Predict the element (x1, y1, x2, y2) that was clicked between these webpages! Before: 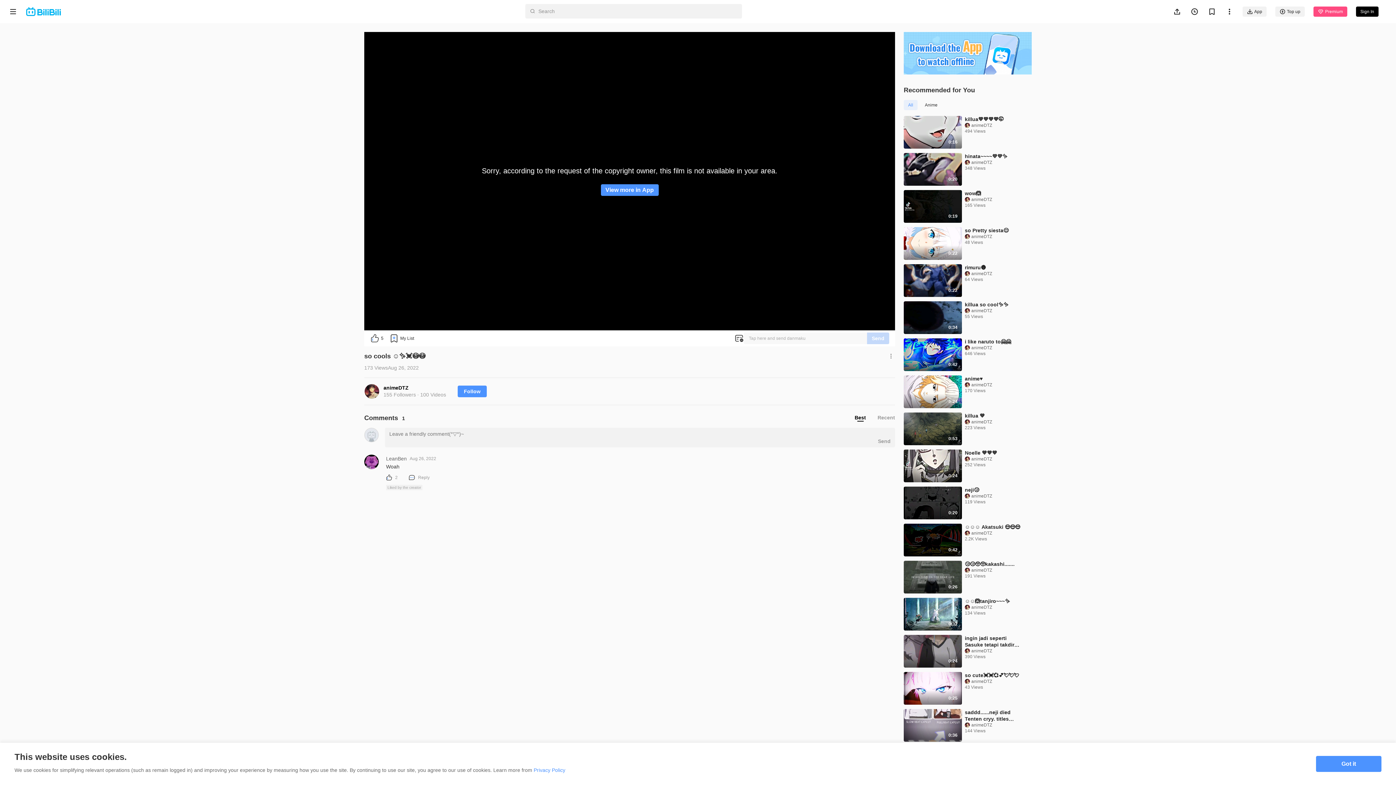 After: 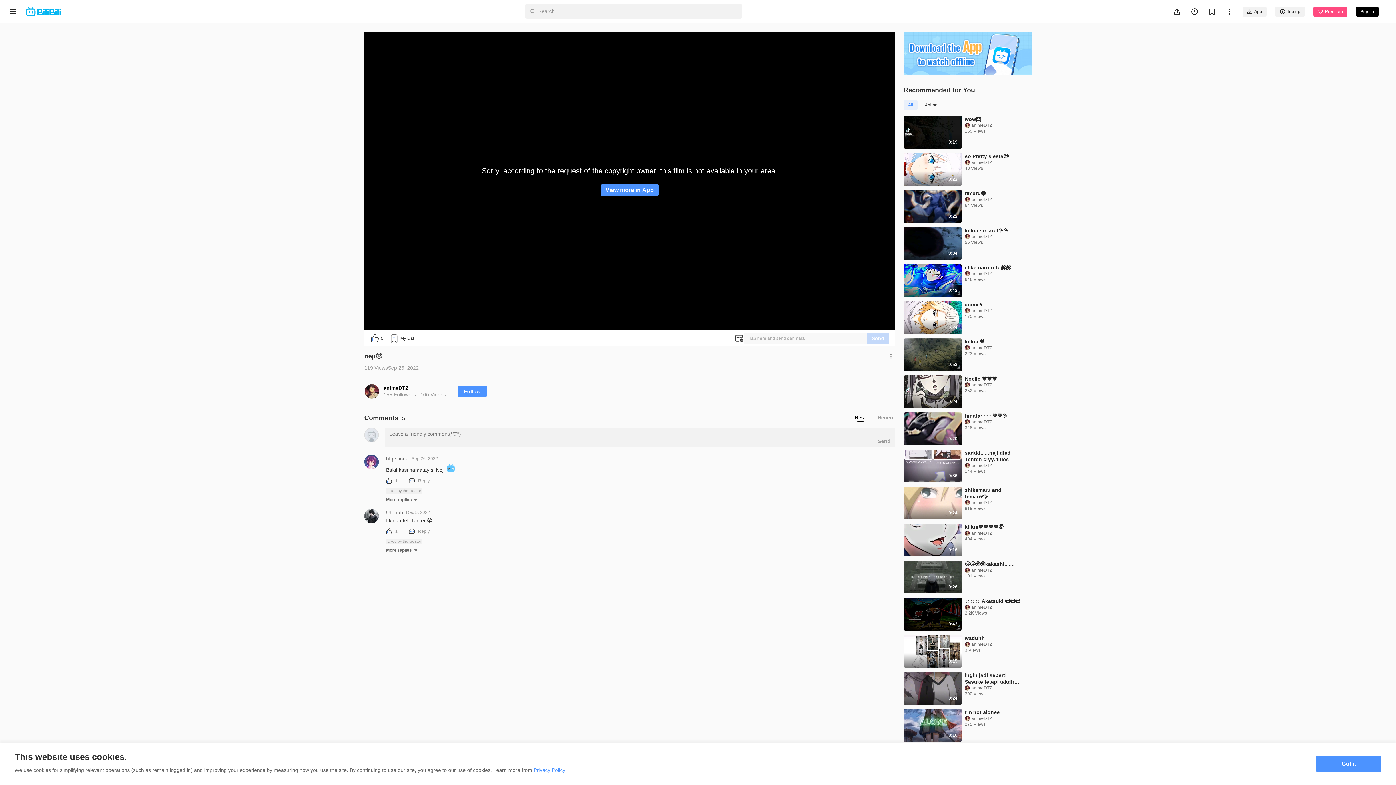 Action: bbox: (904, 487, 962, 519)